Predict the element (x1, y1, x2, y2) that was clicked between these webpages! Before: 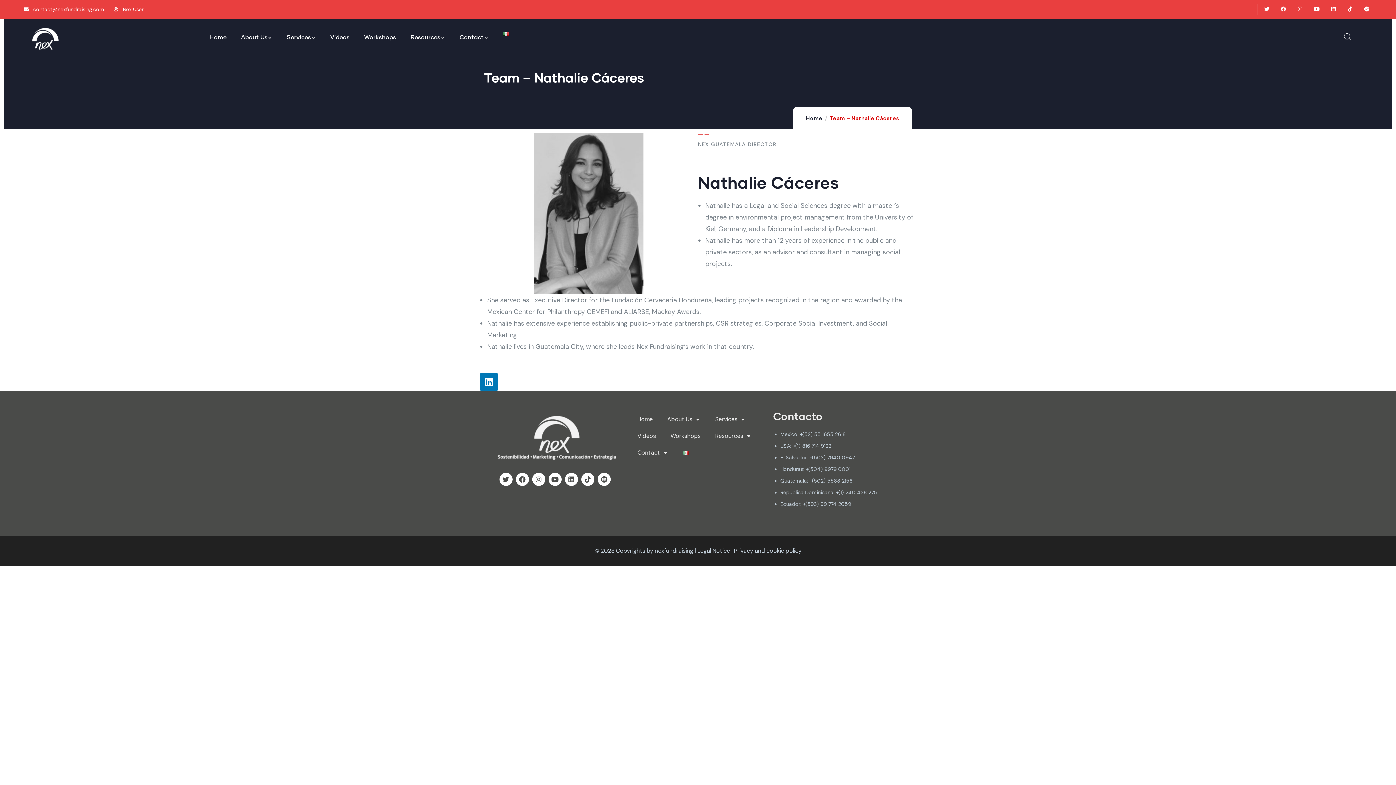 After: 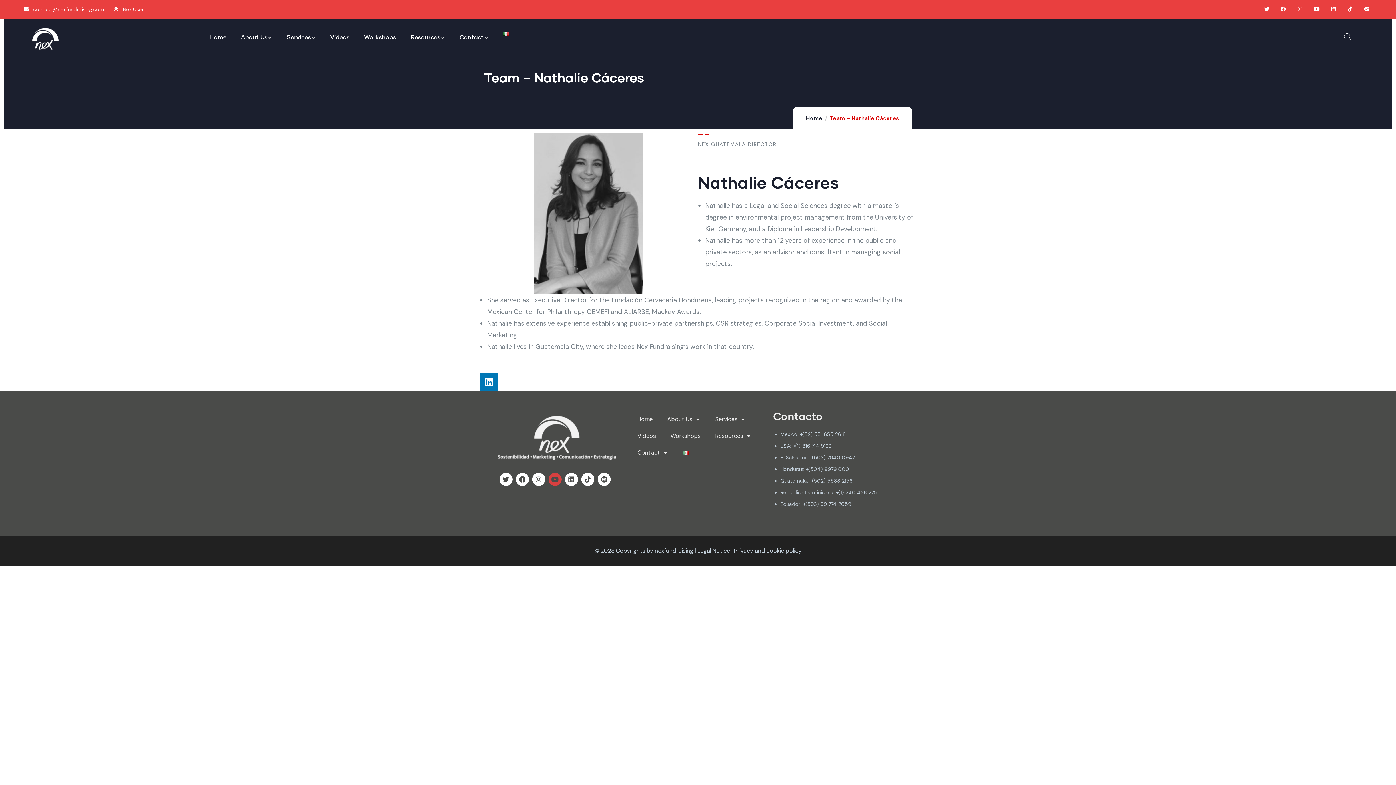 Action: label: Youtube bbox: (548, 473, 561, 486)